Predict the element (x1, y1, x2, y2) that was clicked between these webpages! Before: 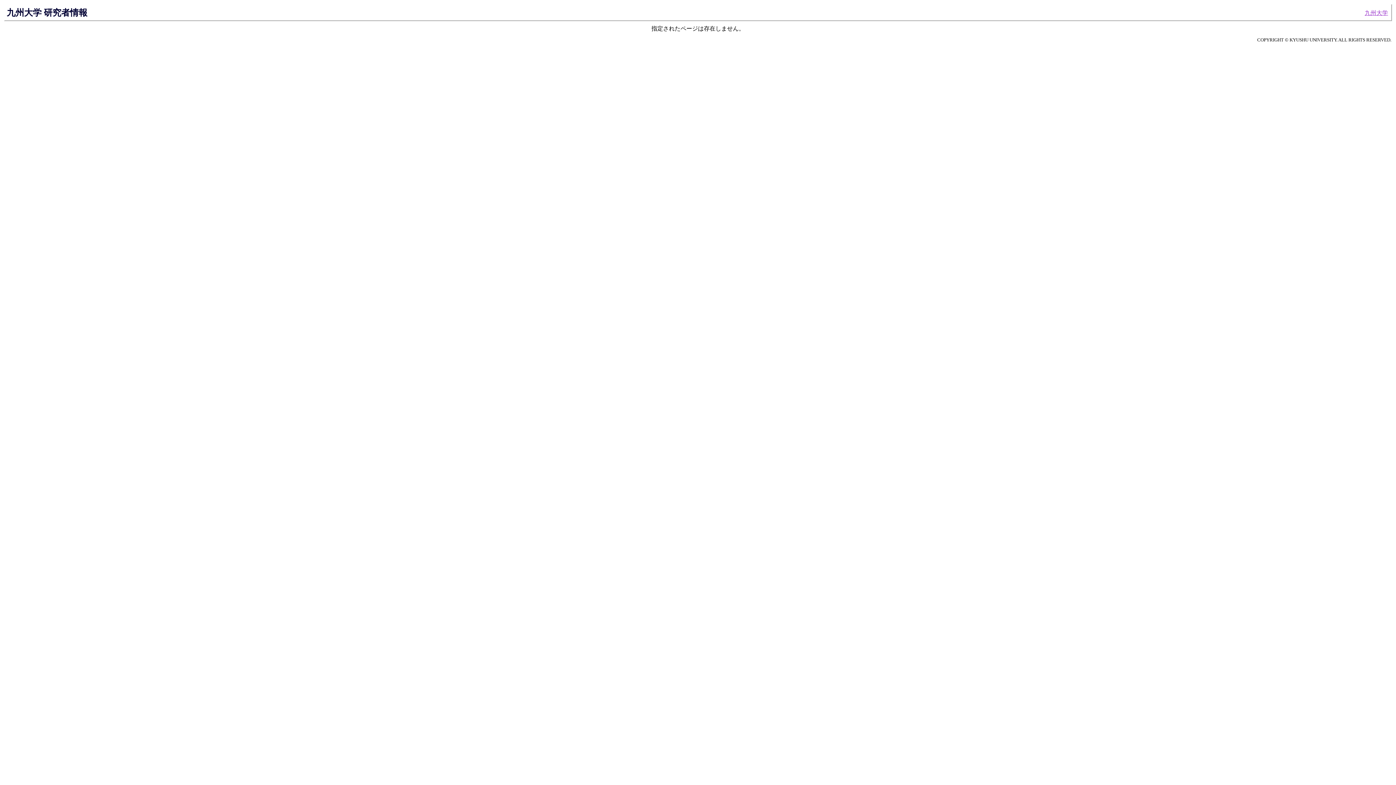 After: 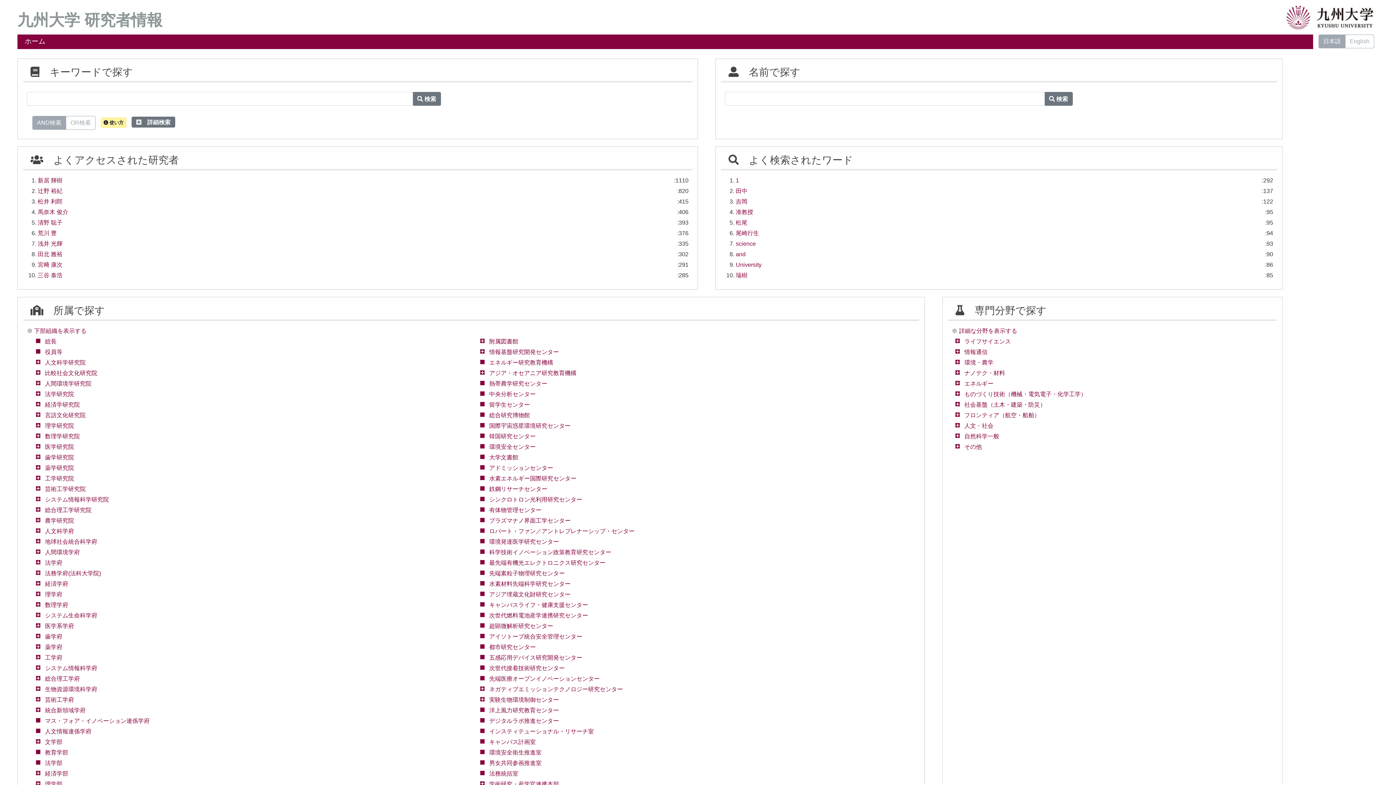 Action: bbox: (6, 7, 87, 17) label: 九州大学 研究者情報